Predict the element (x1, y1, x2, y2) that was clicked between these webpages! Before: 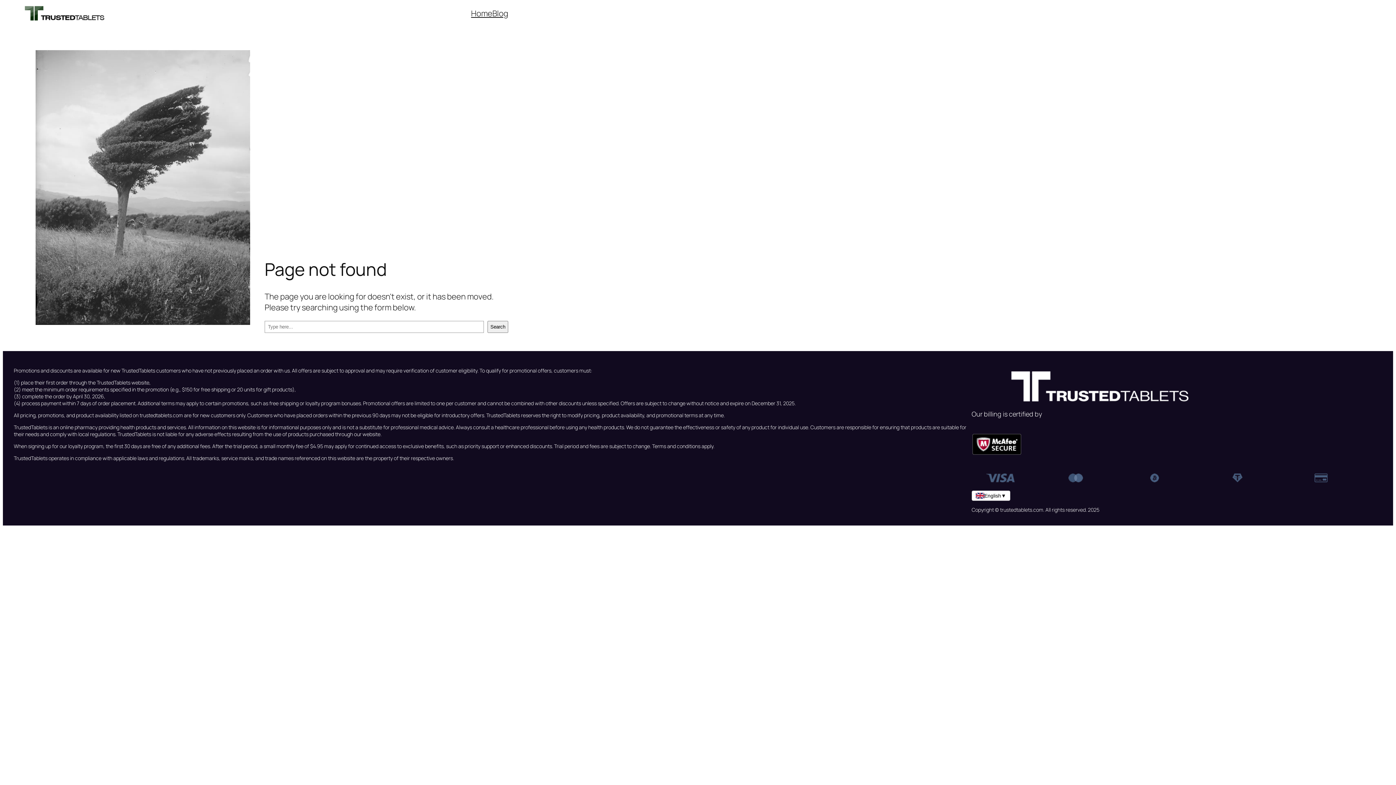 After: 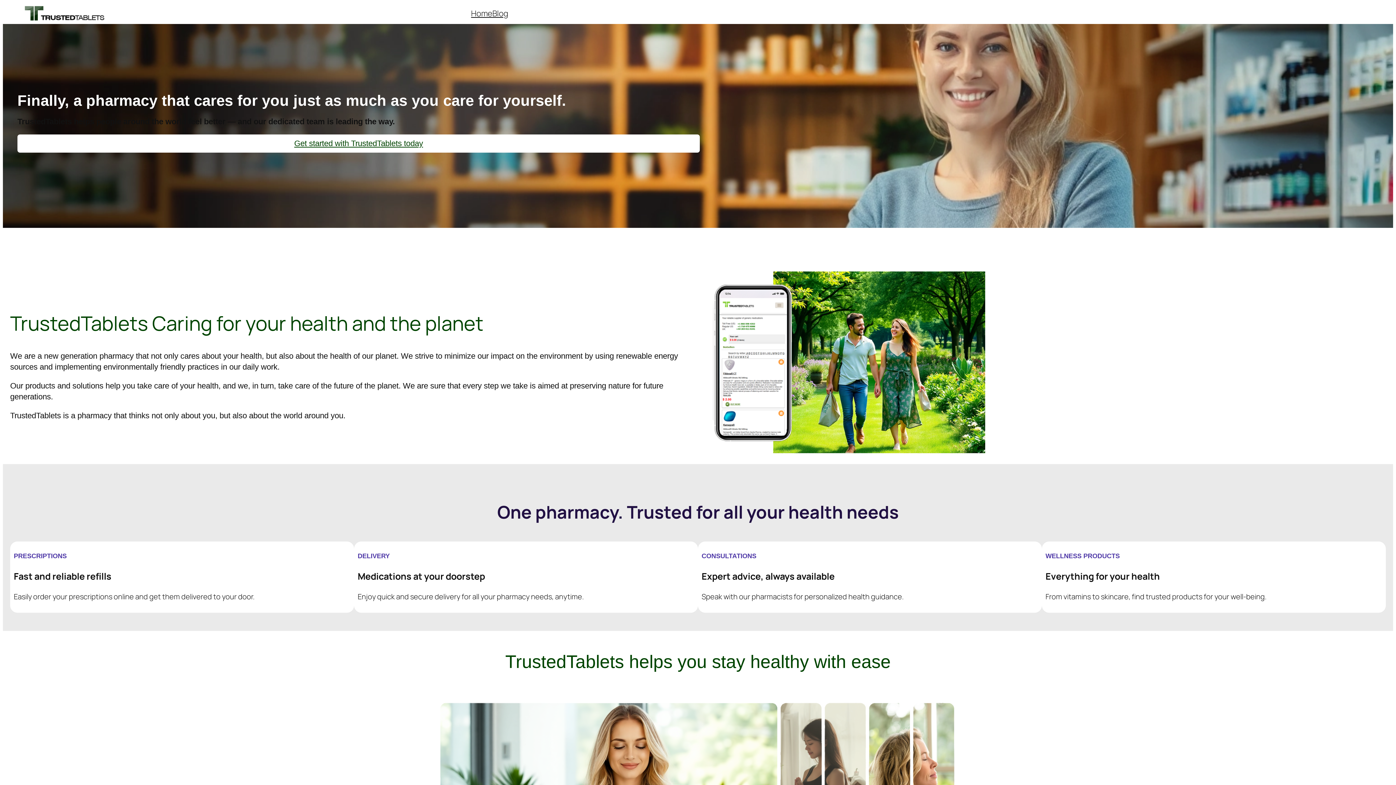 Action: bbox: (21, 2, 109, 24)